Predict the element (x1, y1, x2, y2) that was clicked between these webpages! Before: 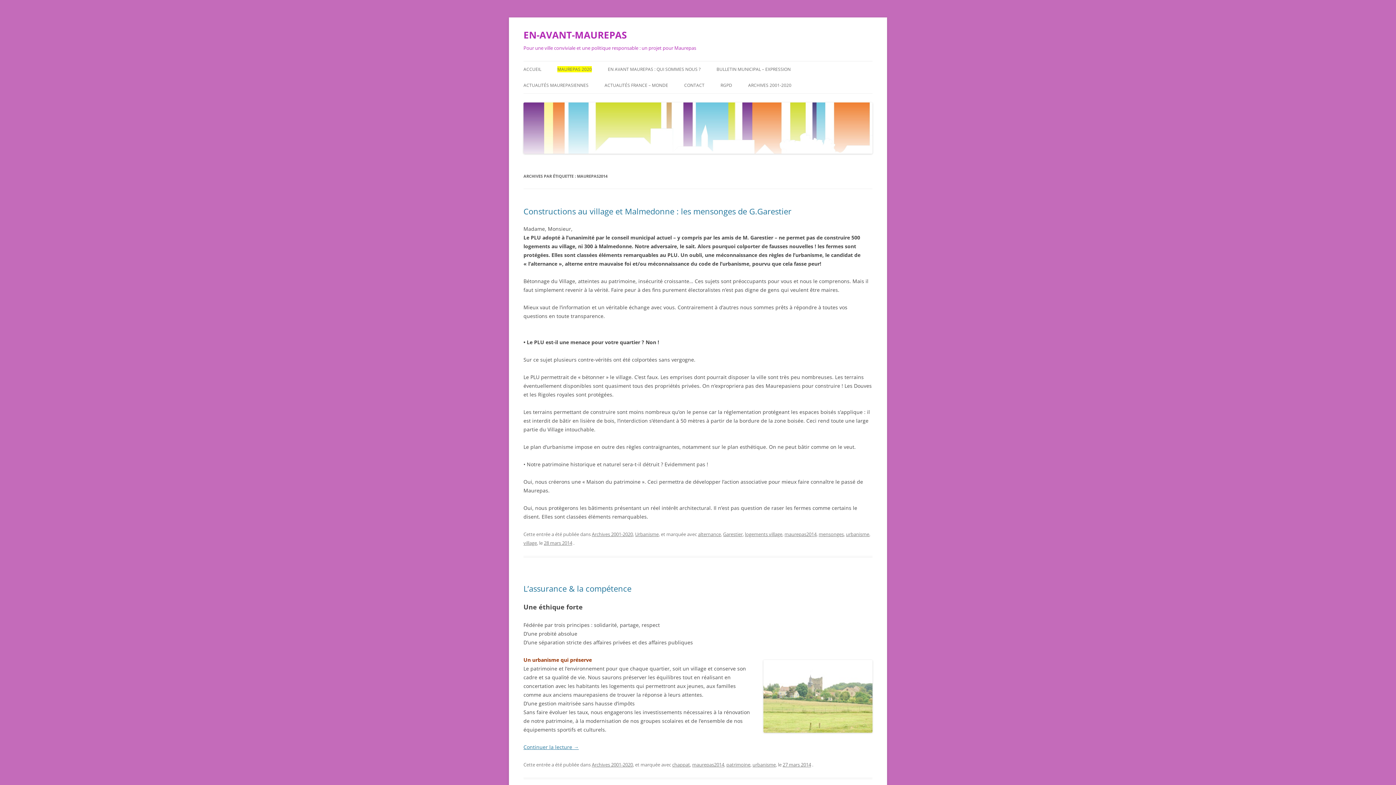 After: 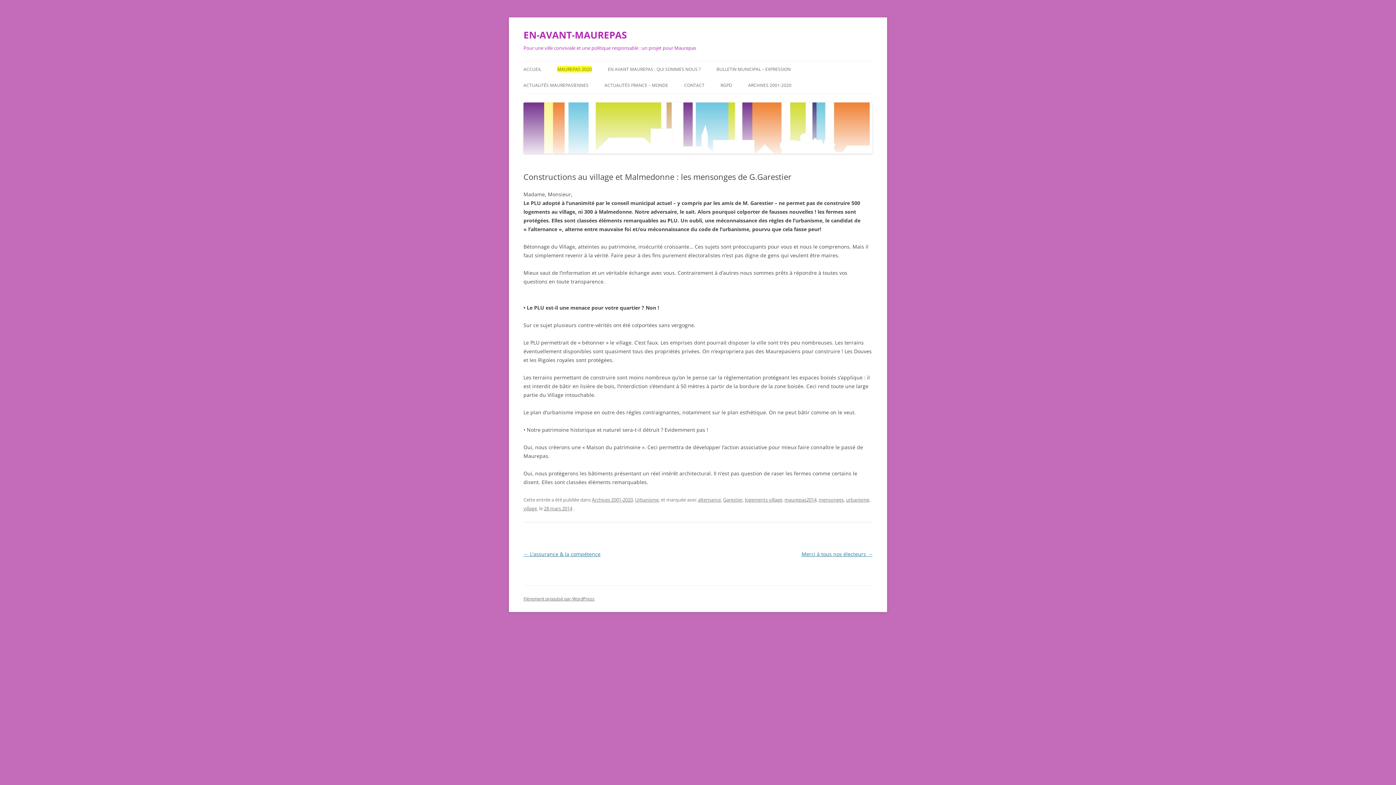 Action: bbox: (544, 539, 572, 546) label: 28 mars 2014